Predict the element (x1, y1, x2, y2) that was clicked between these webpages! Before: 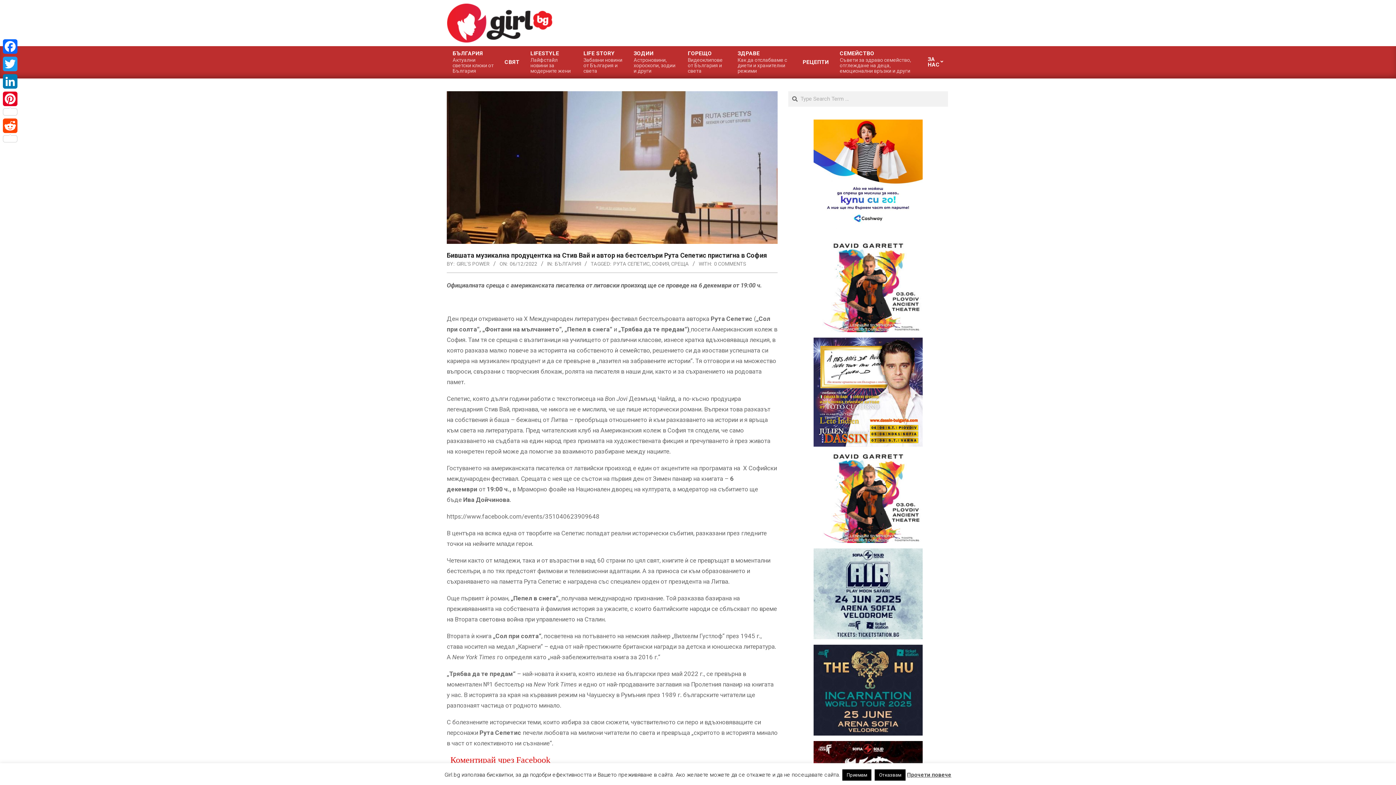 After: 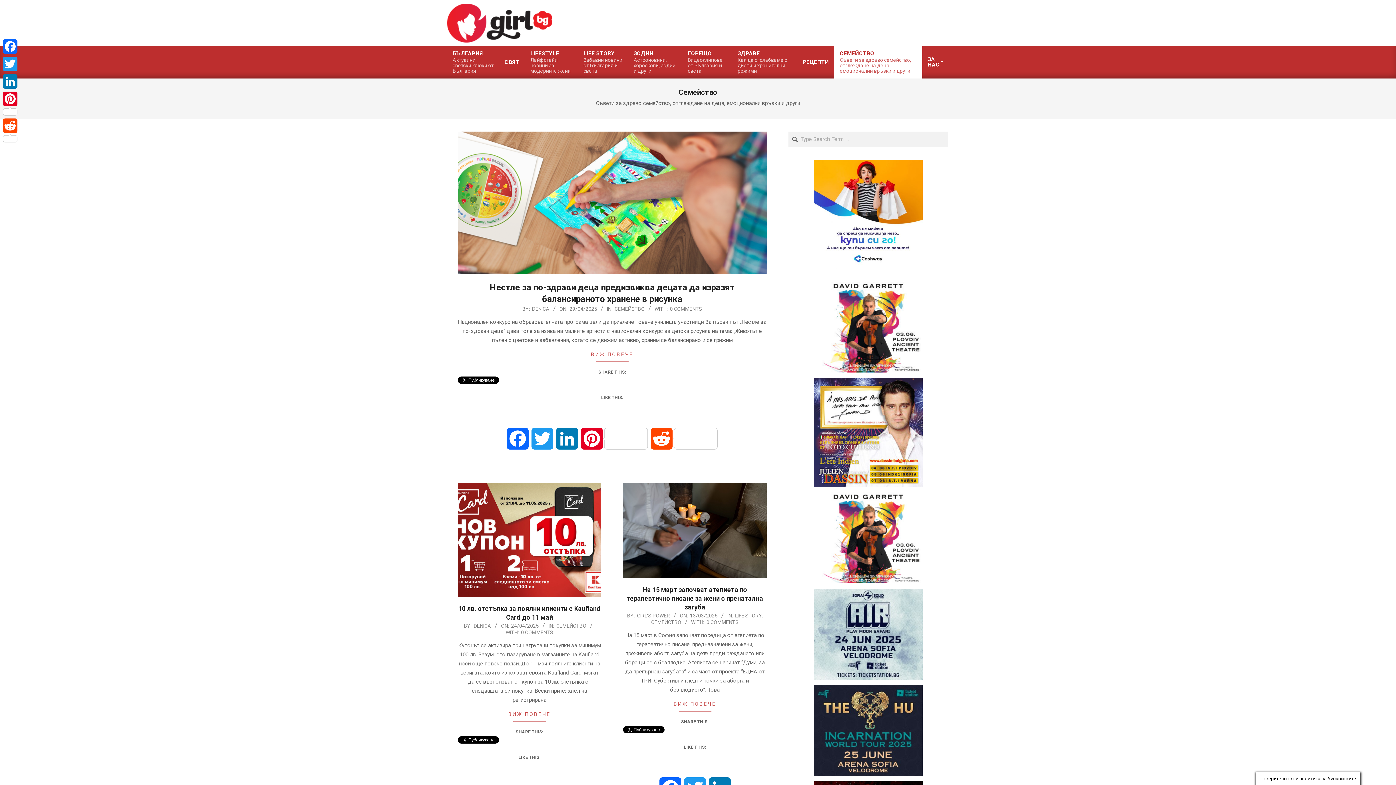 Action: bbox: (834, 46, 922, 78) label: СЕМЕЙСТВО
Съвети за здраво семейство, отглеждане на деца, емоционални връзки и други